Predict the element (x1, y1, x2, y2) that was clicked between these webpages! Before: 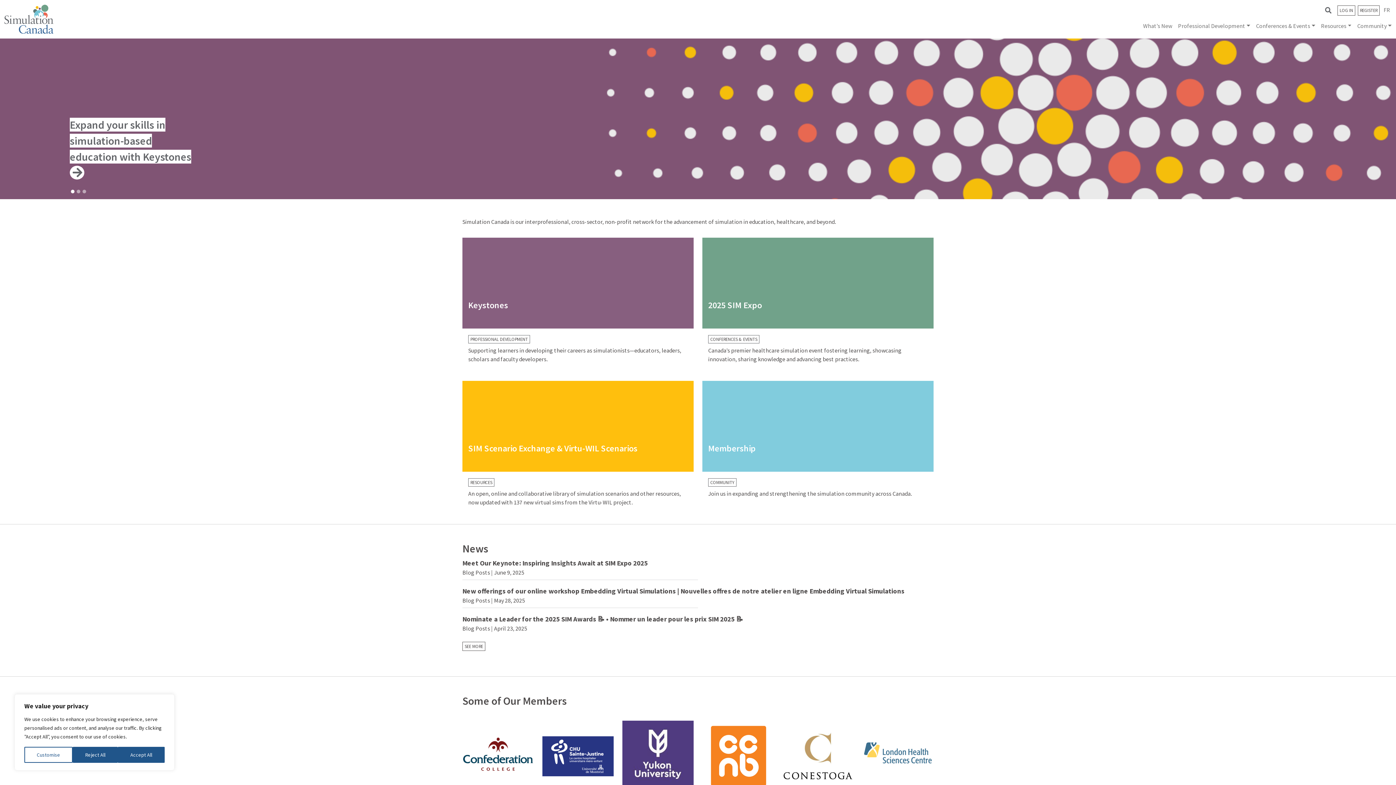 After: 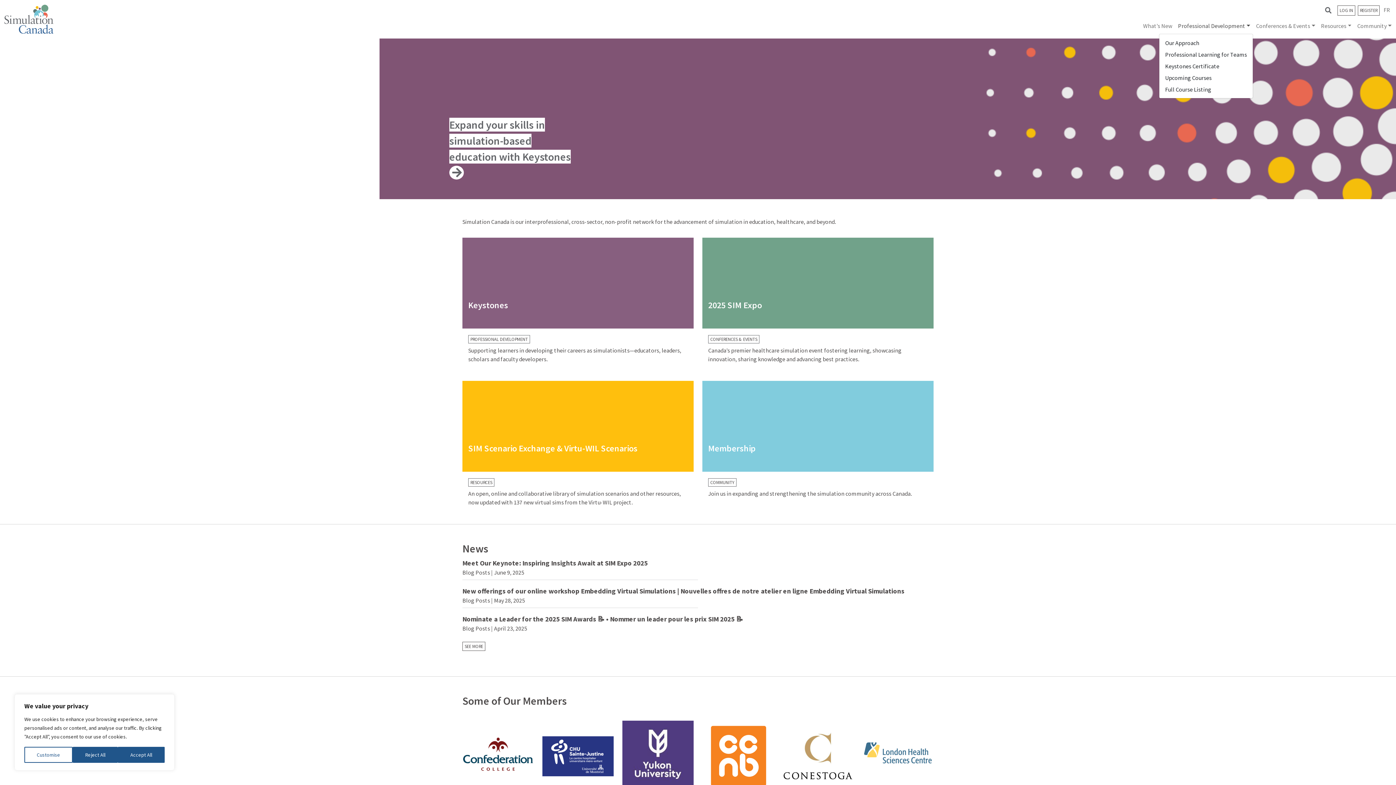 Action: bbox: (1175, 18, 1253, 33) label: Professional Development